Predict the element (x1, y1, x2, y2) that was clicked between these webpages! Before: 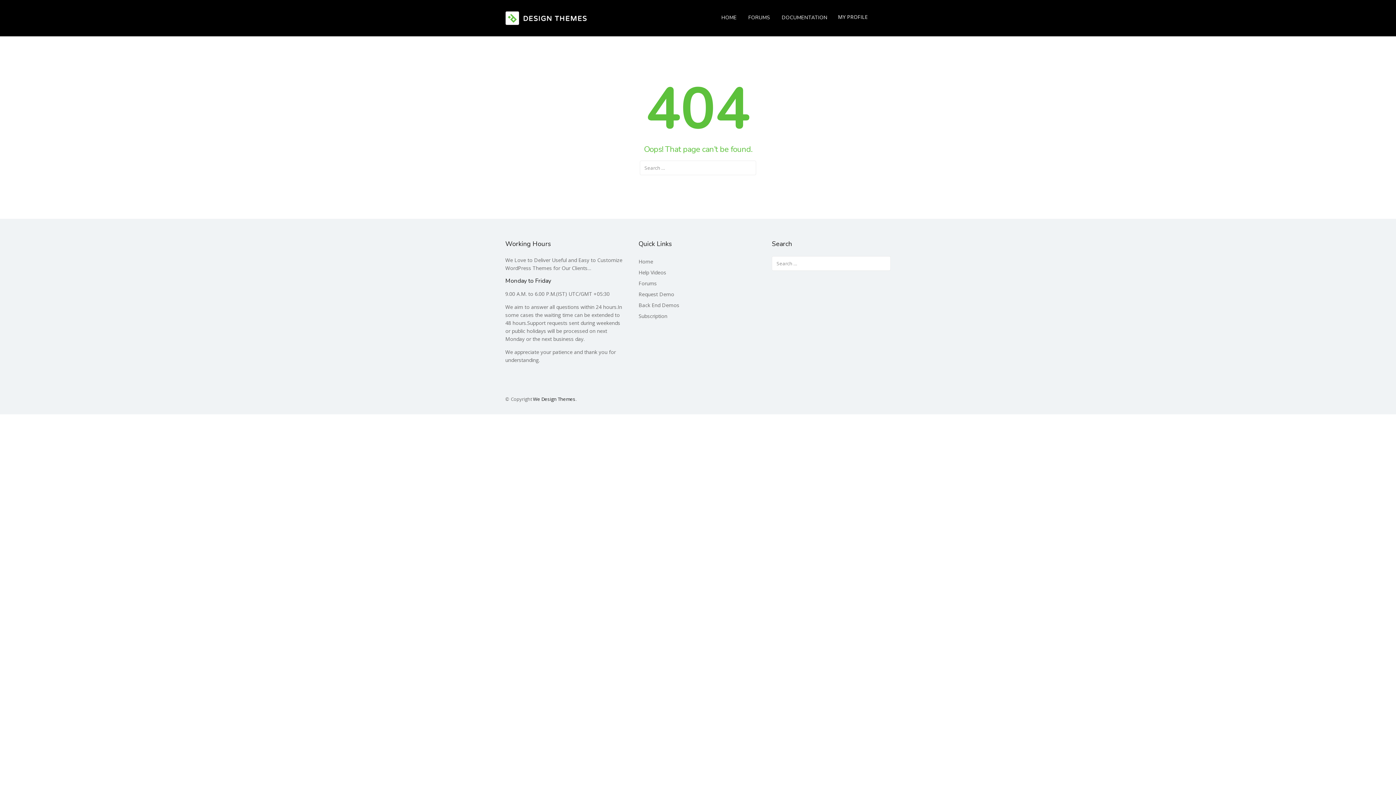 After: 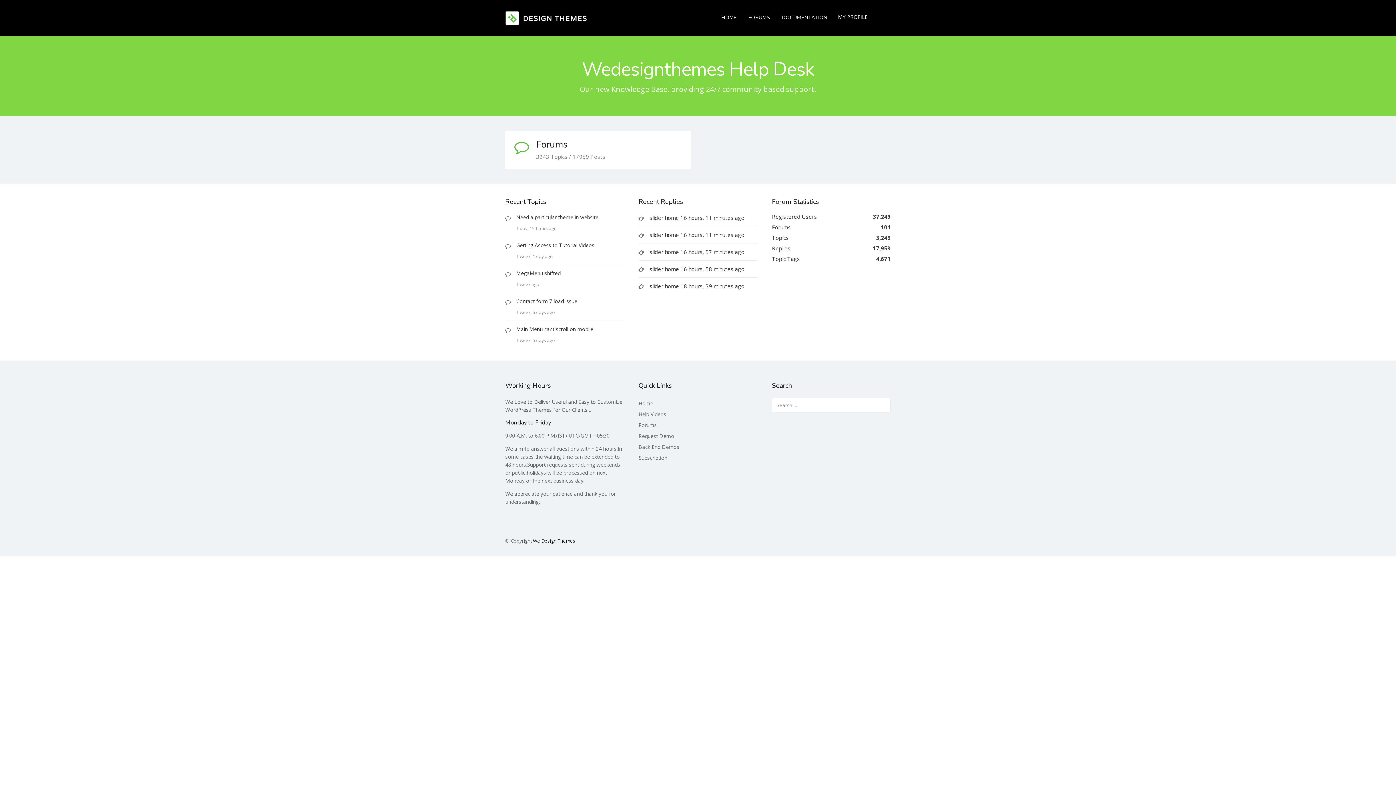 Action: bbox: (638, 258, 653, 265) label: Home